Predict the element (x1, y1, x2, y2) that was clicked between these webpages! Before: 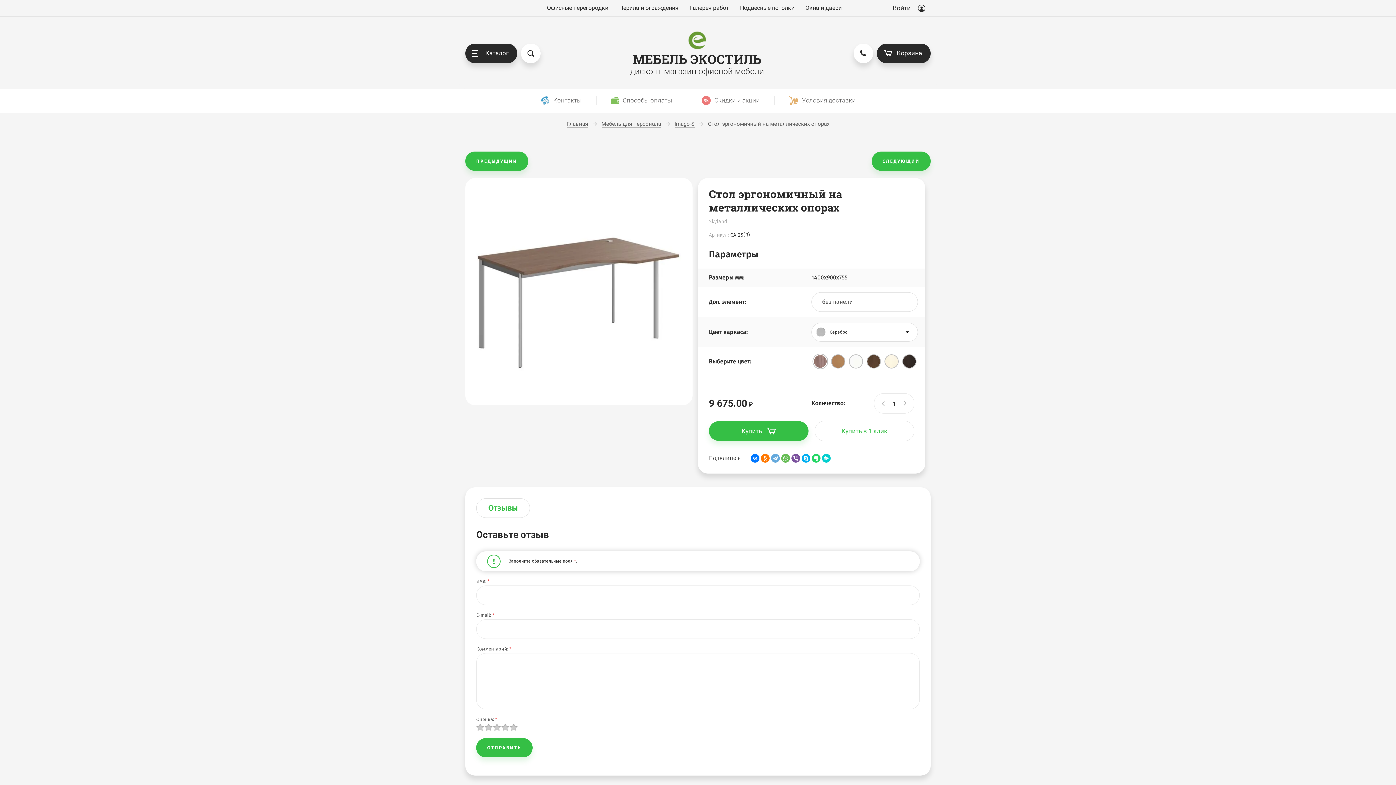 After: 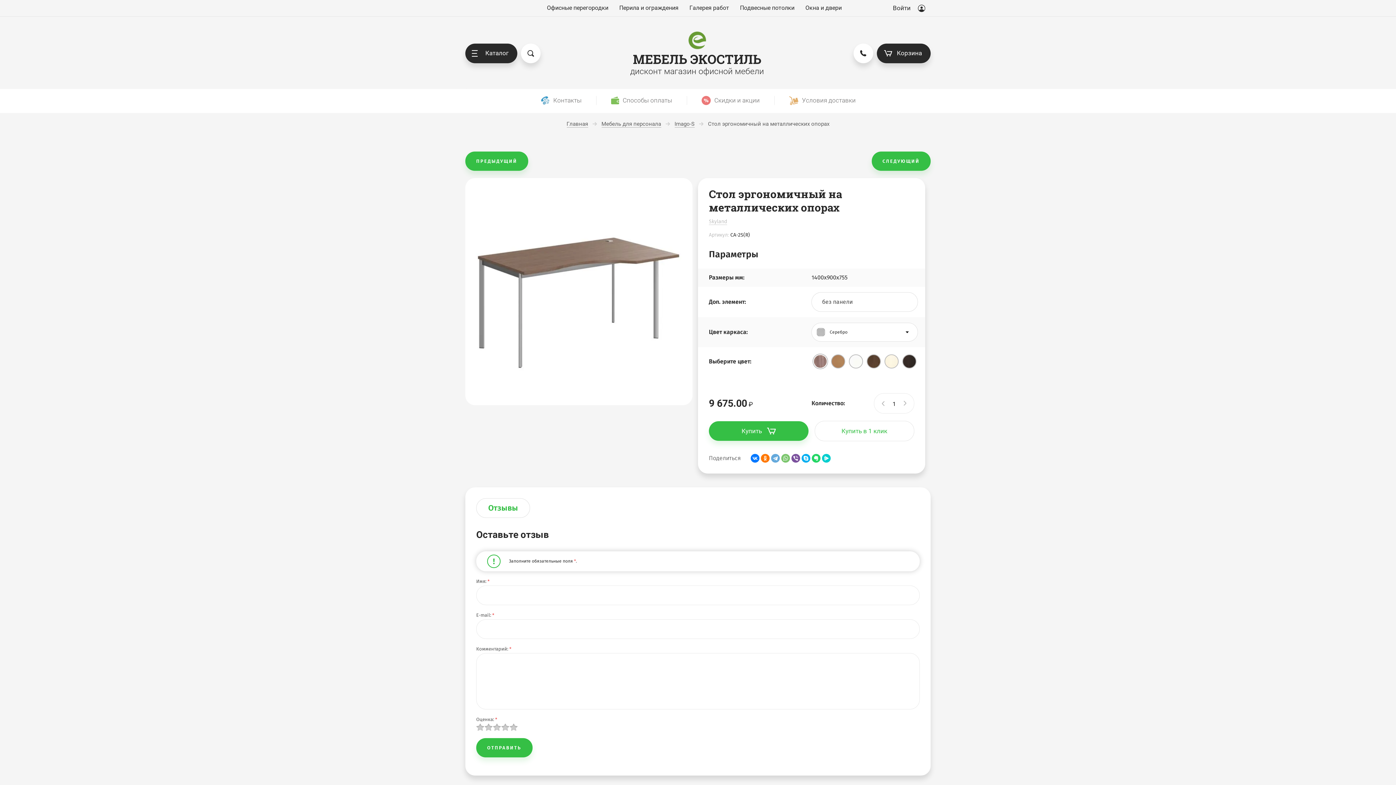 Action: bbox: (781, 454, 790, 462)